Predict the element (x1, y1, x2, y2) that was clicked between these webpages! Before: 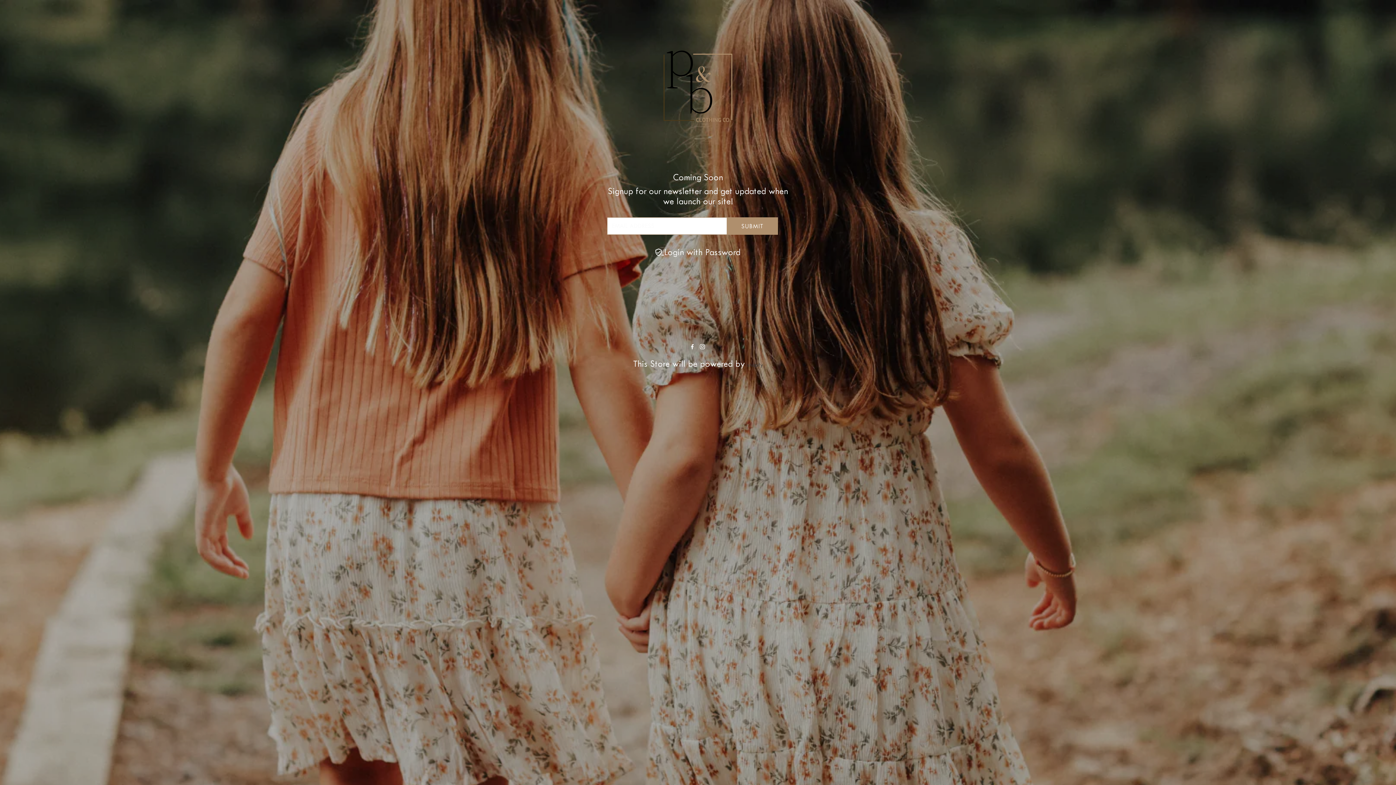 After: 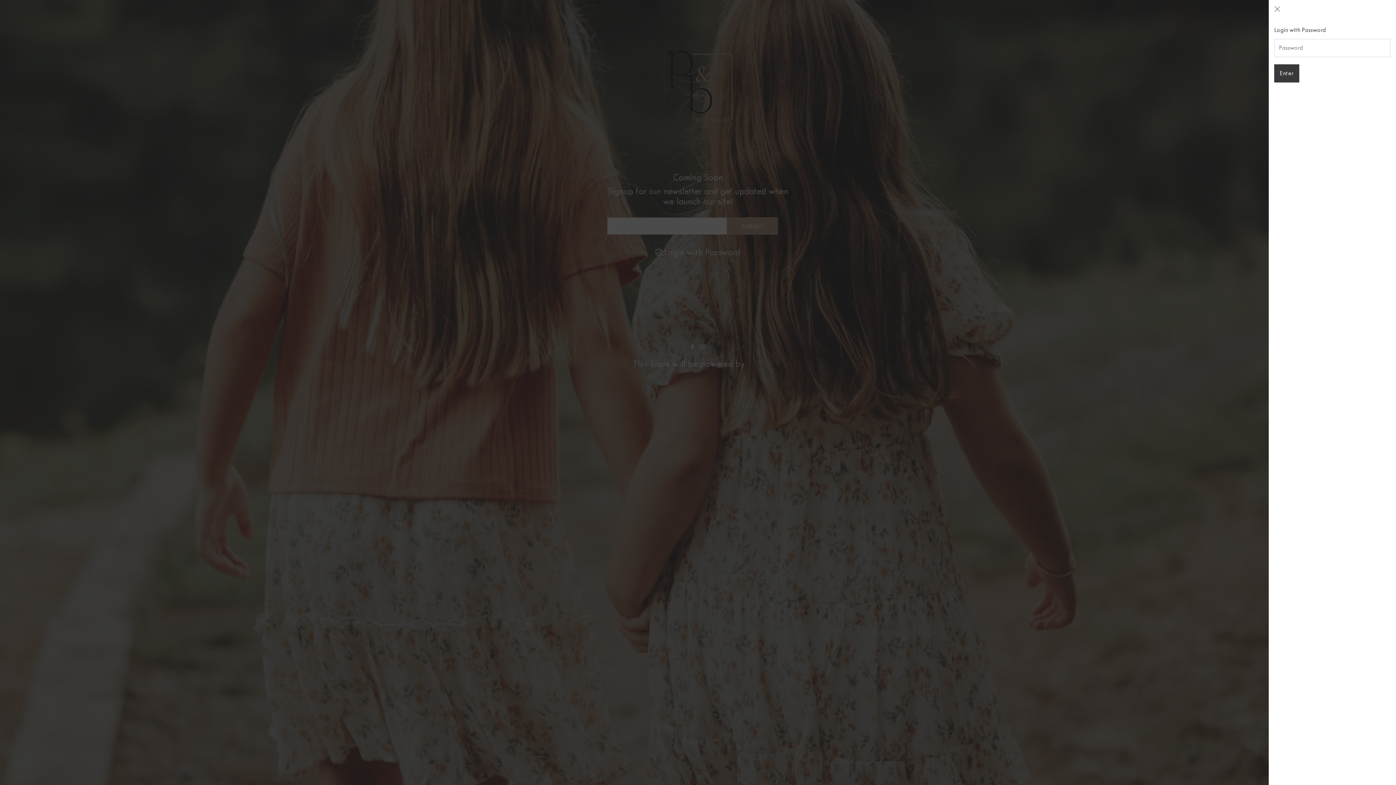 Action: label: Open navigation bbox: (655, 242, 740, 261)